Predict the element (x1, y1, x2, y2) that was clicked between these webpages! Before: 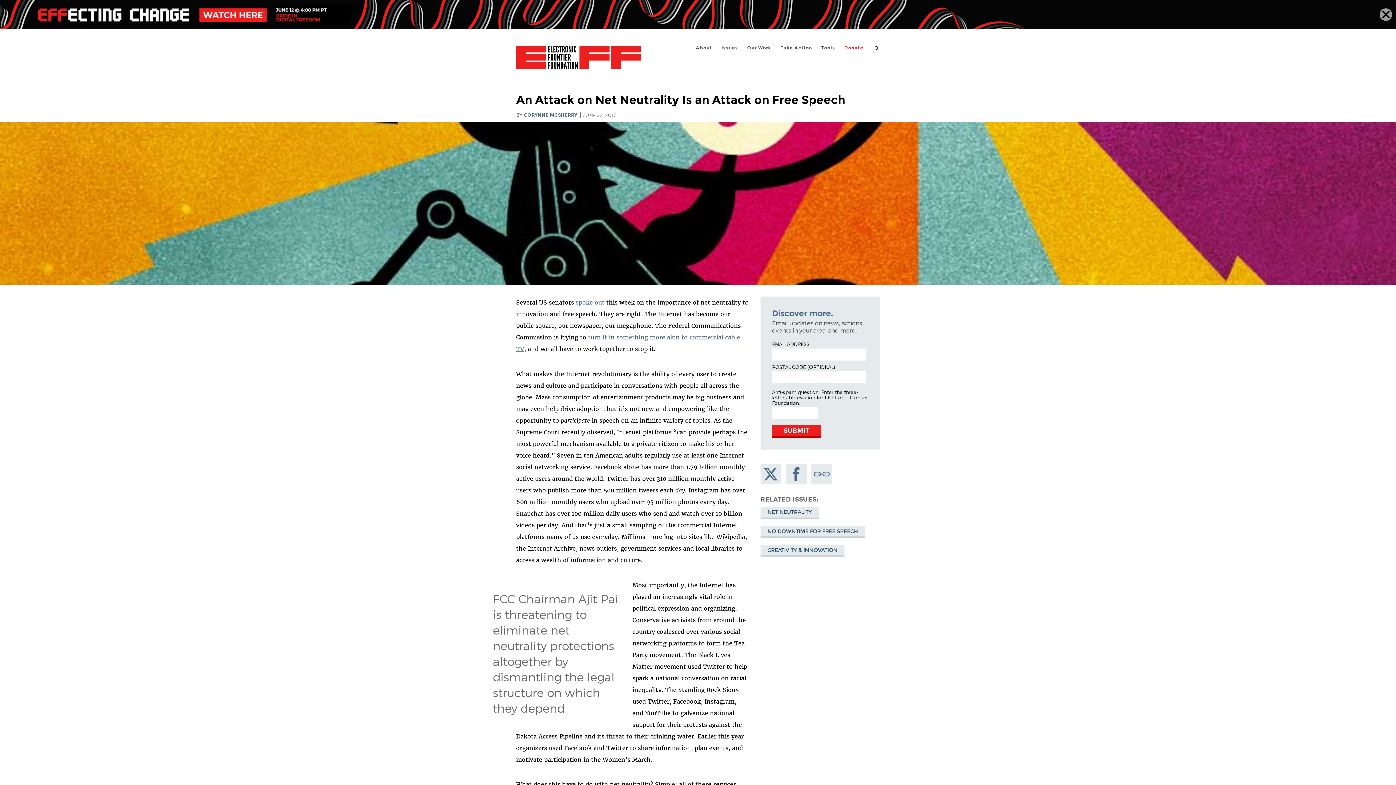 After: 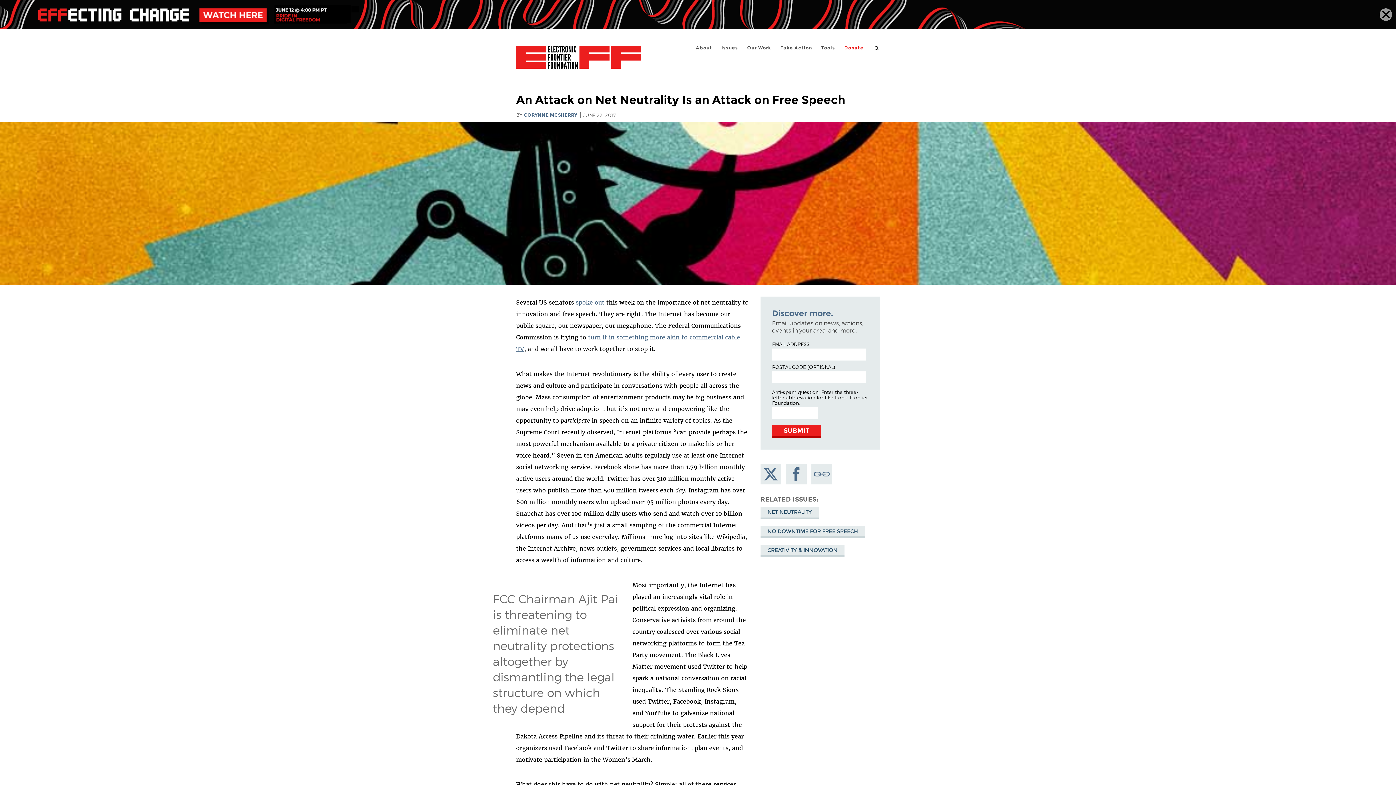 Action: label: Share on Facebook bbox: (786, 464, 806, 484)